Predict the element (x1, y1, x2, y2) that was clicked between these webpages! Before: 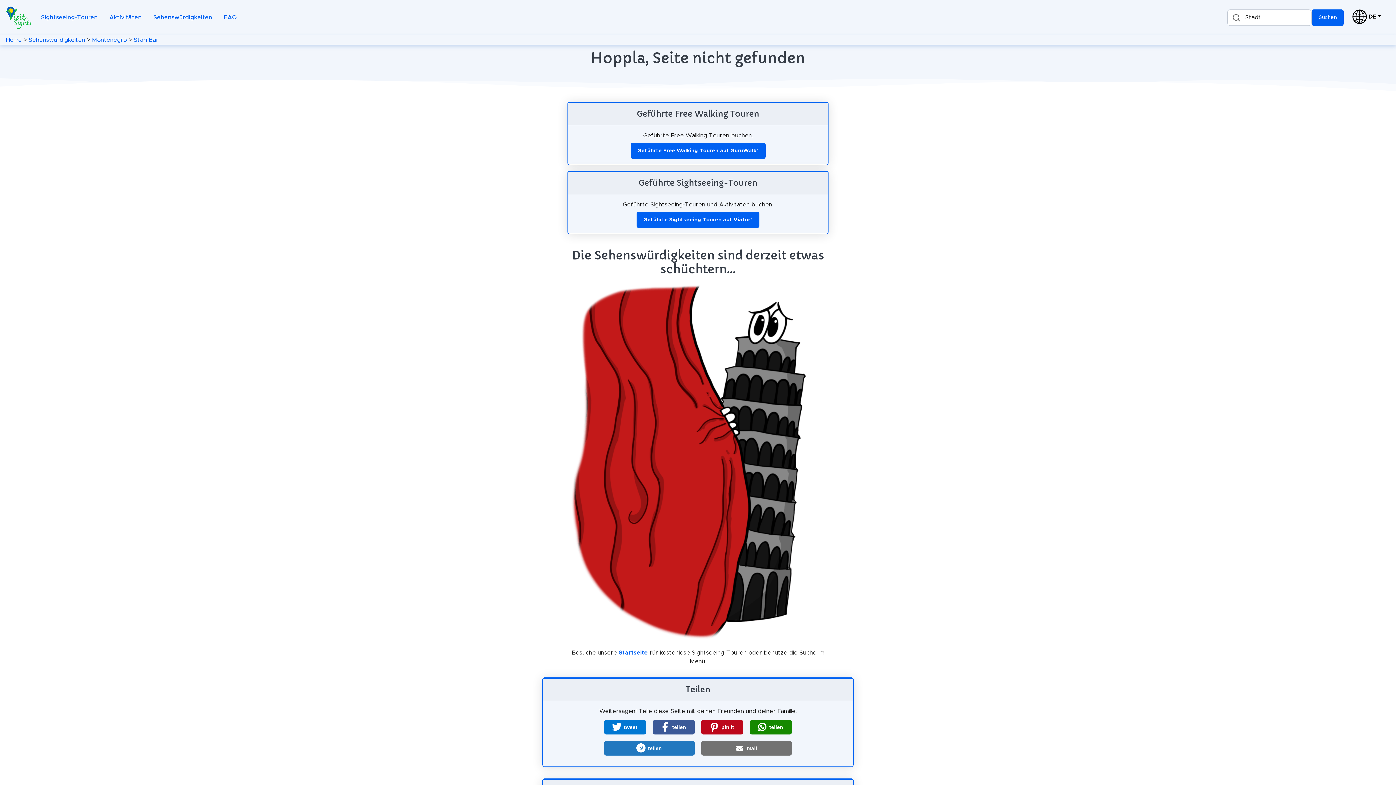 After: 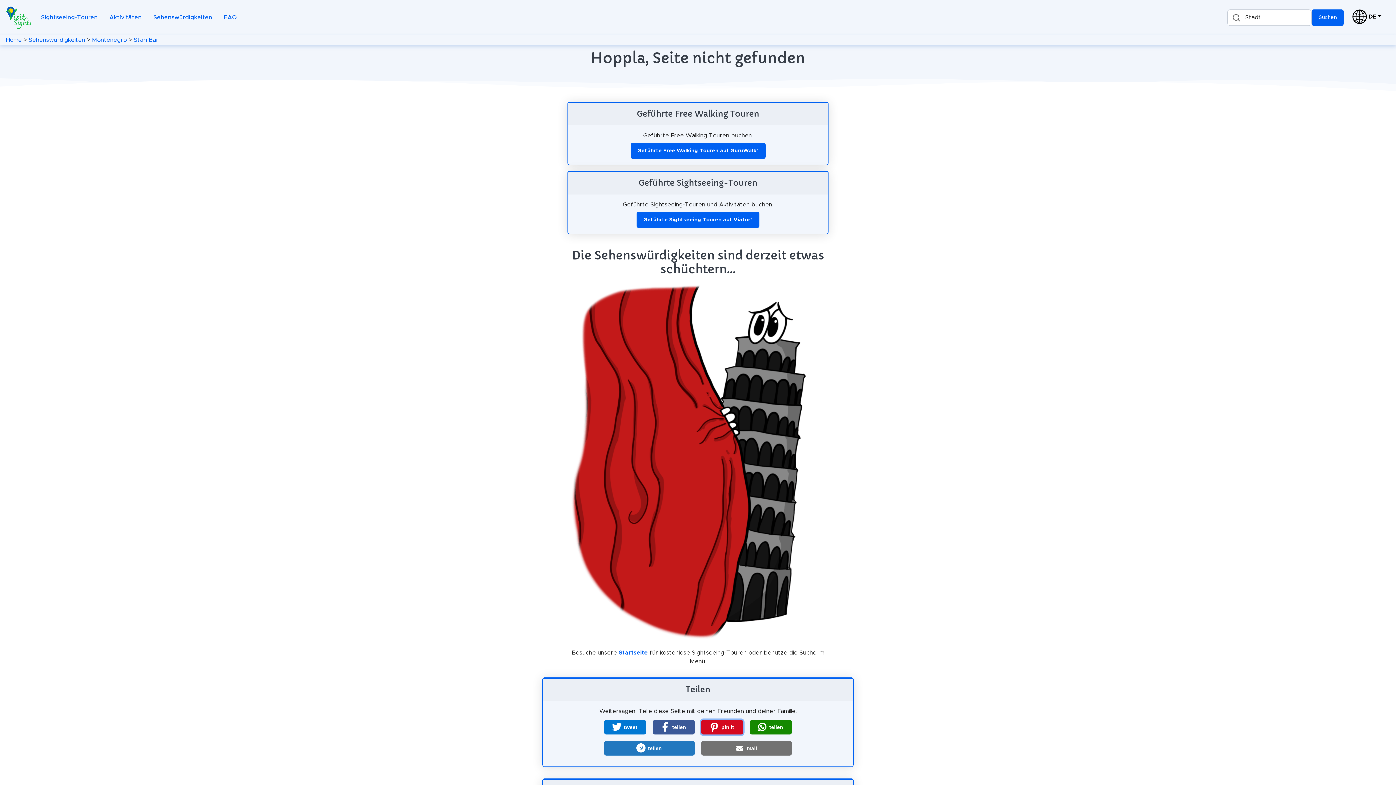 Action: label: Bei Pinterest pinnen bbox: (701, 720, 743, 734)